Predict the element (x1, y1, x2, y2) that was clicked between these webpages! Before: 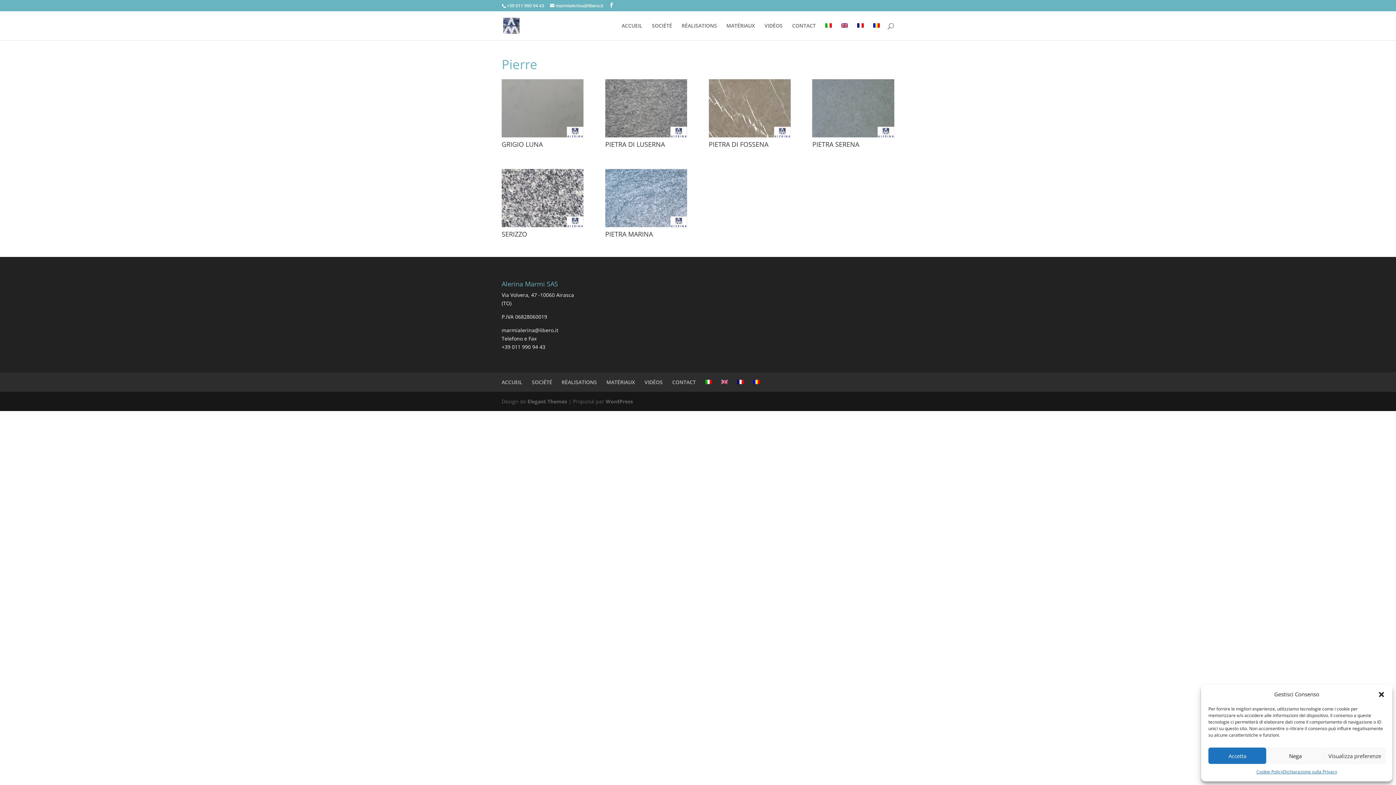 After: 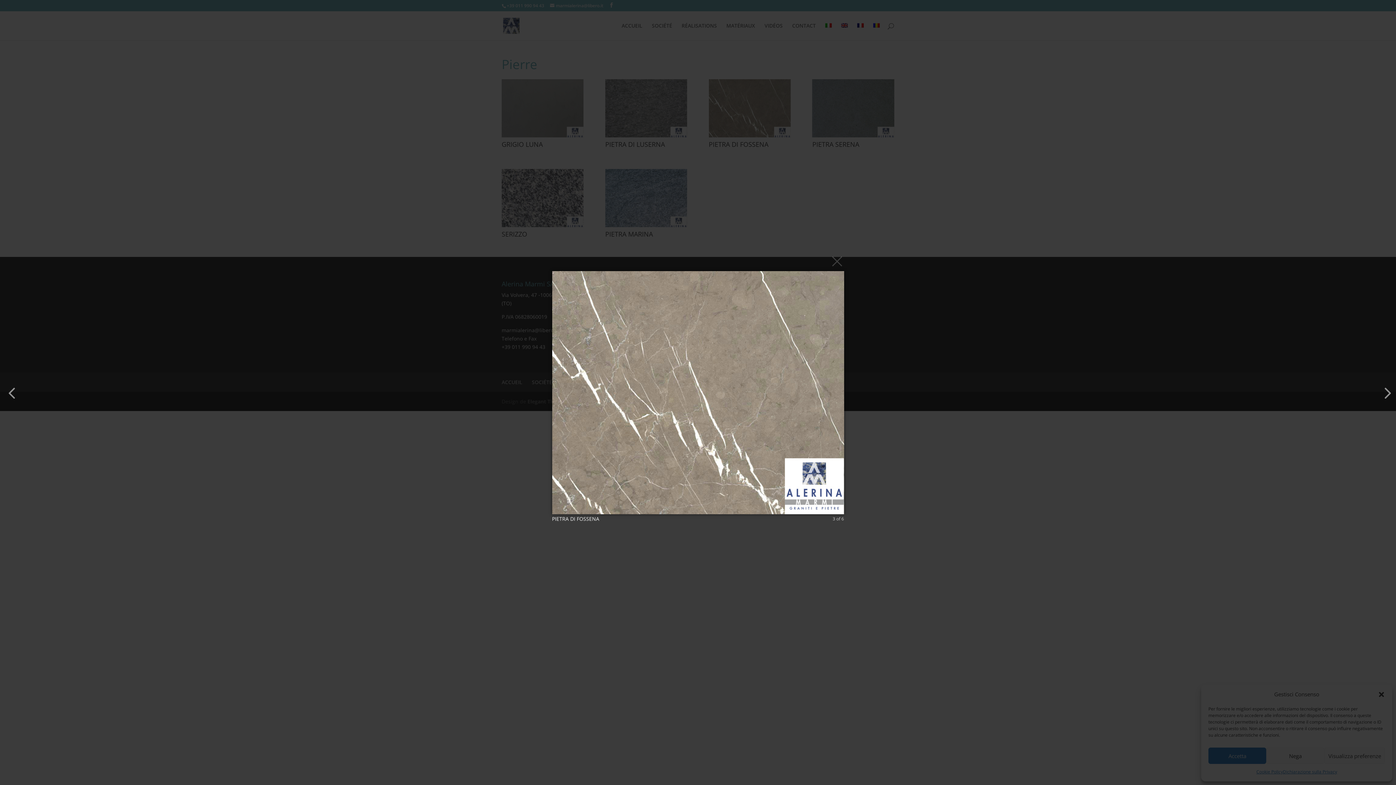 Action: bbox: (708, 133, 790, 140)